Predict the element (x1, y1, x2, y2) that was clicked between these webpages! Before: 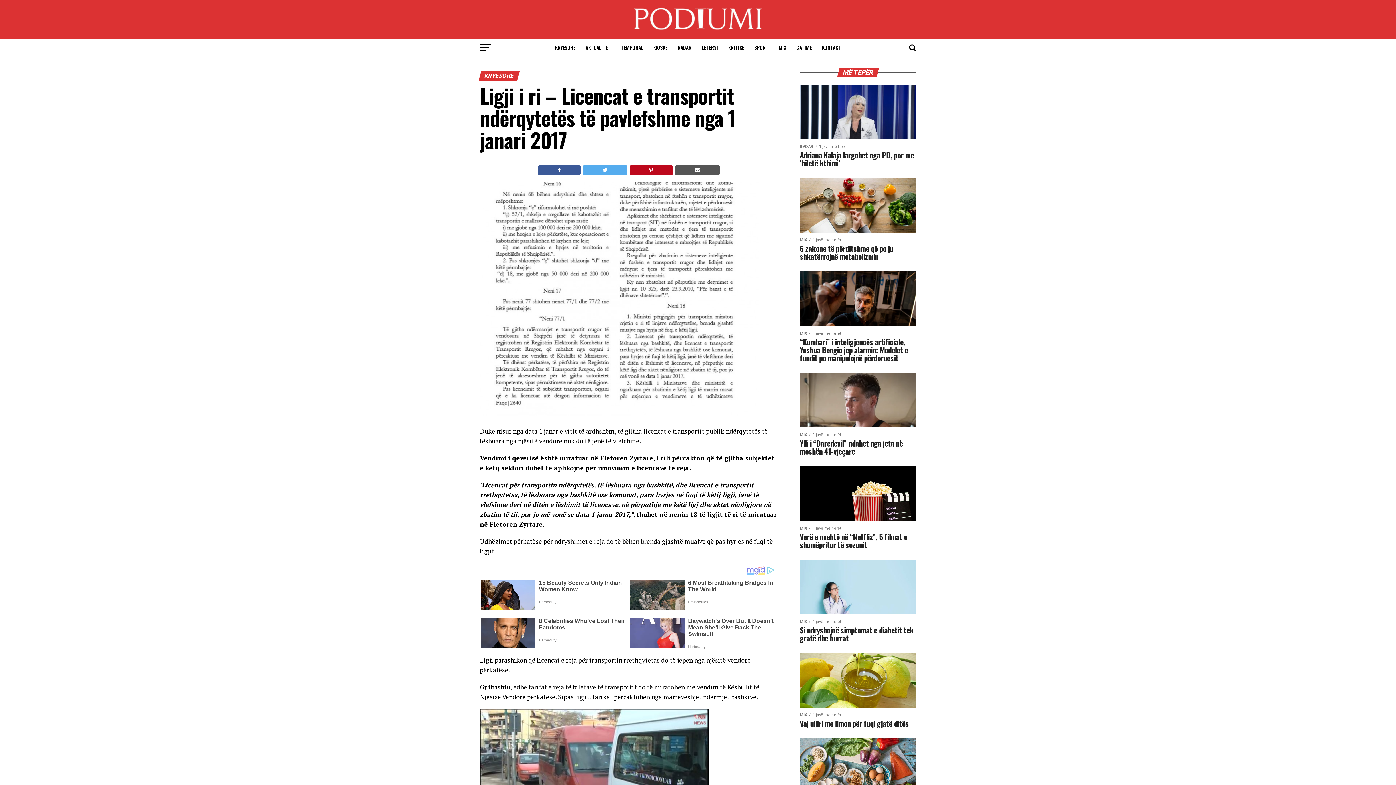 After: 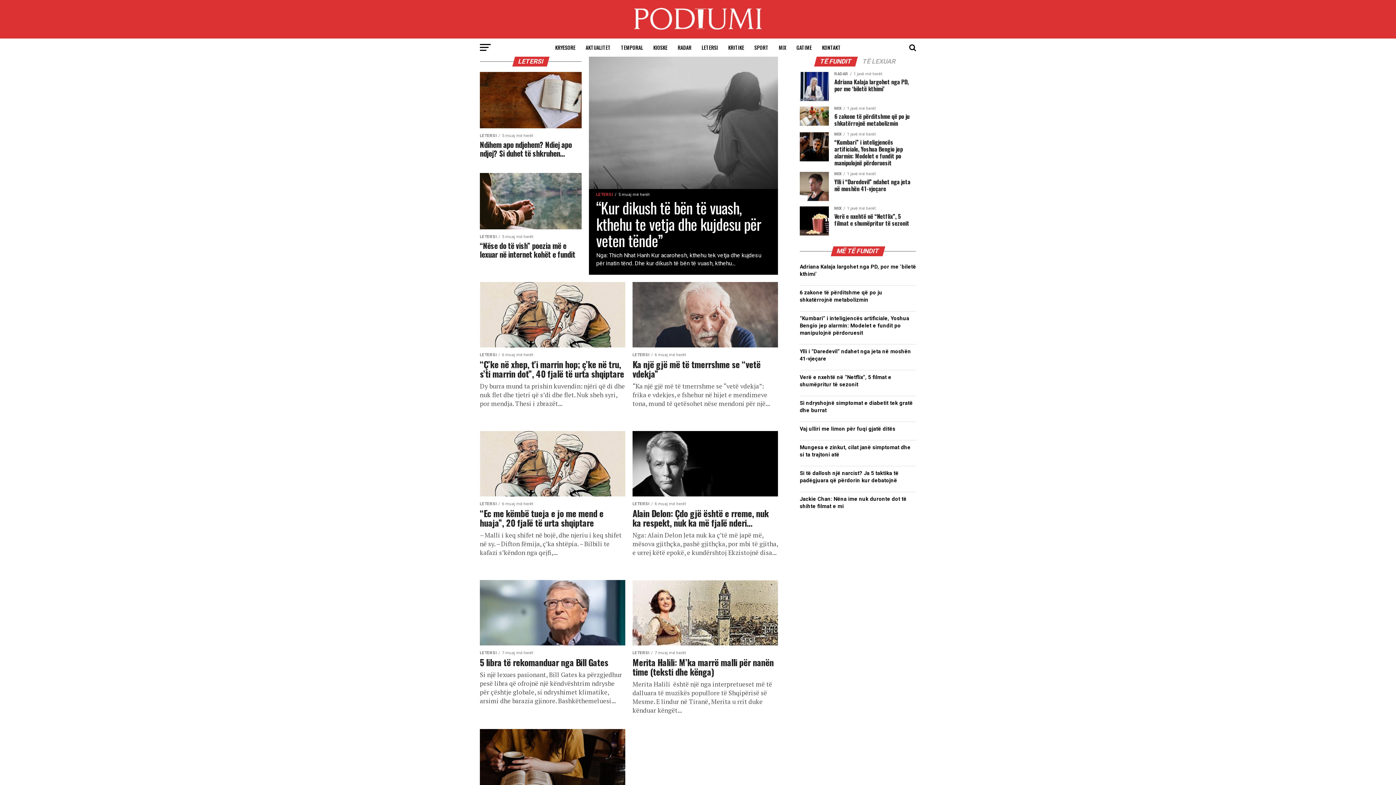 Action: bbox: (697, 38, 722, 56) label: LETERSI